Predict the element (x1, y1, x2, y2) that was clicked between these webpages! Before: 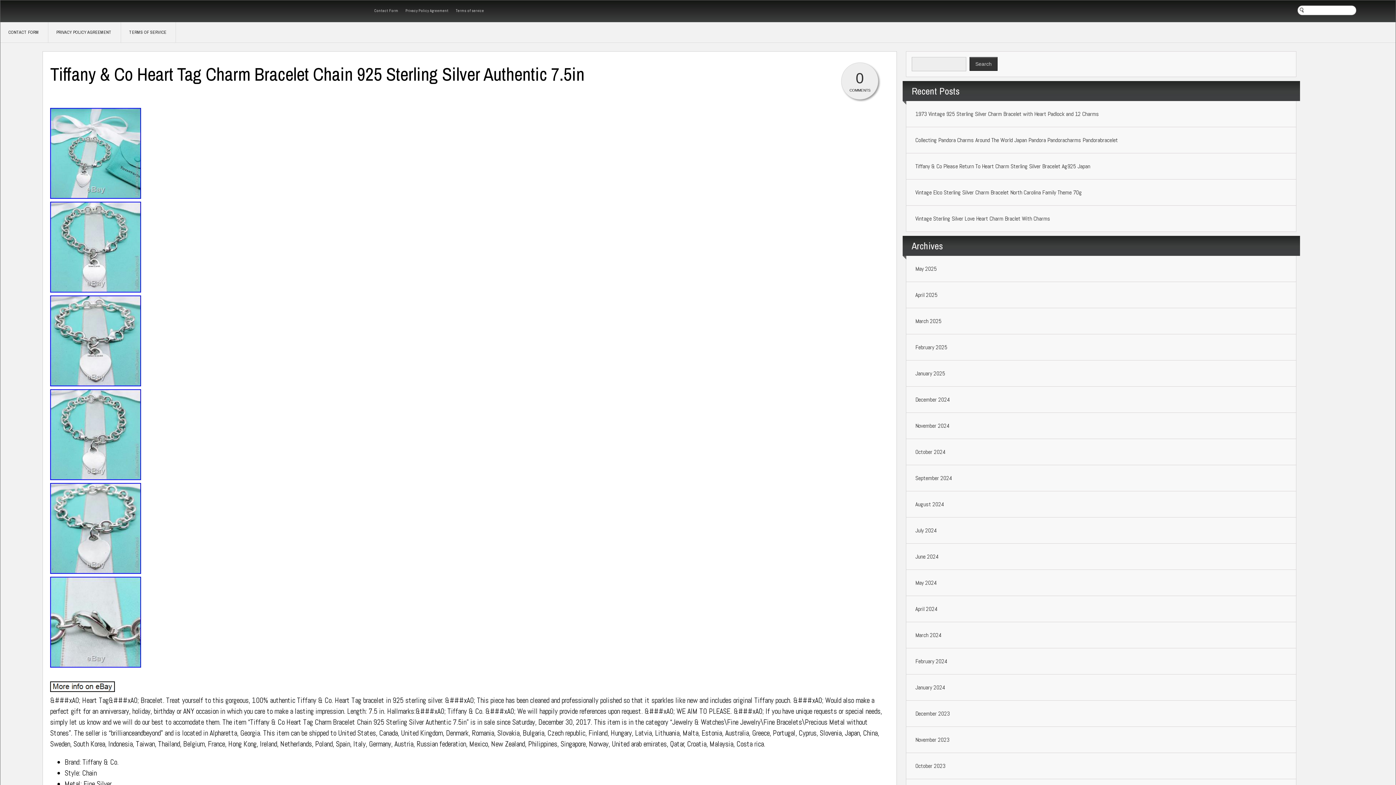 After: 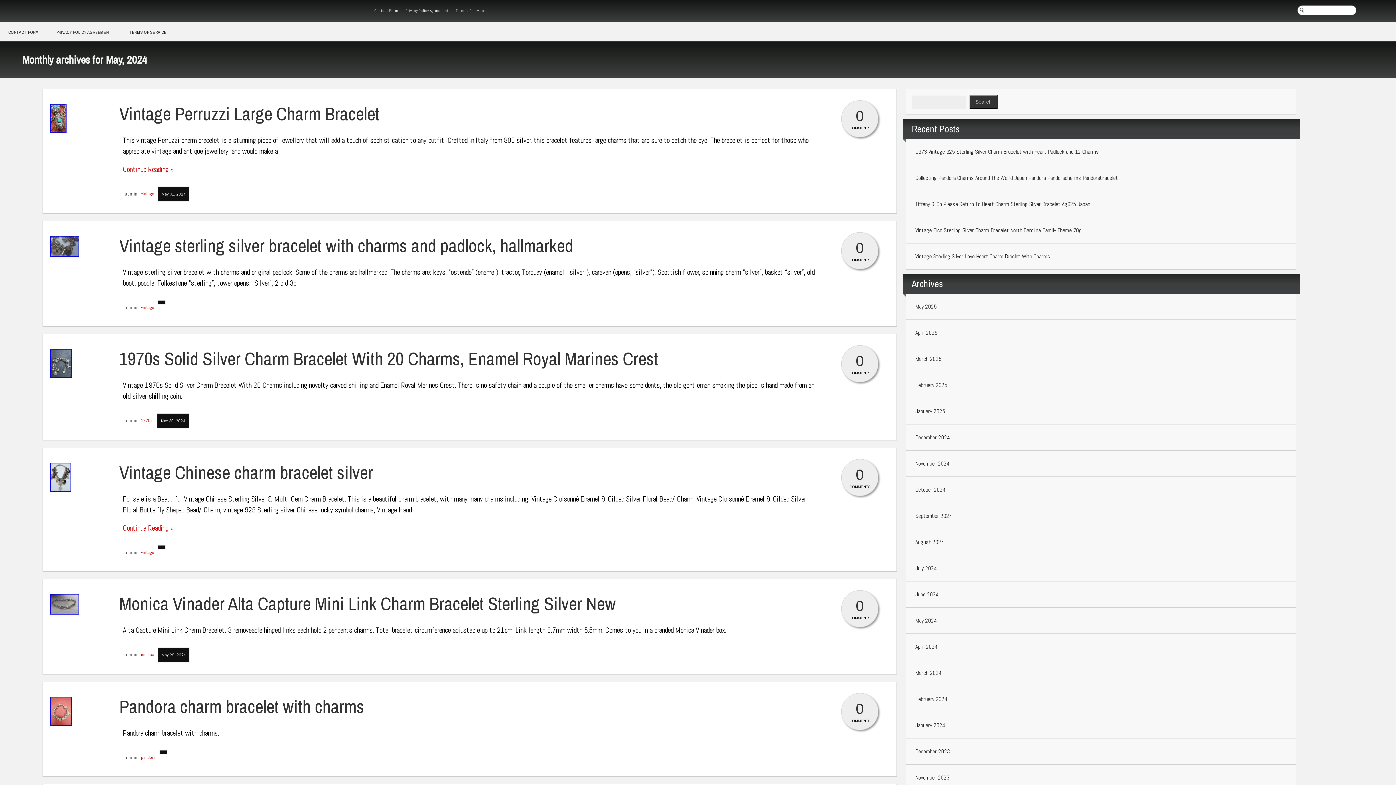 Action: bbox: (915, 579, 937, 586) label: May 2024